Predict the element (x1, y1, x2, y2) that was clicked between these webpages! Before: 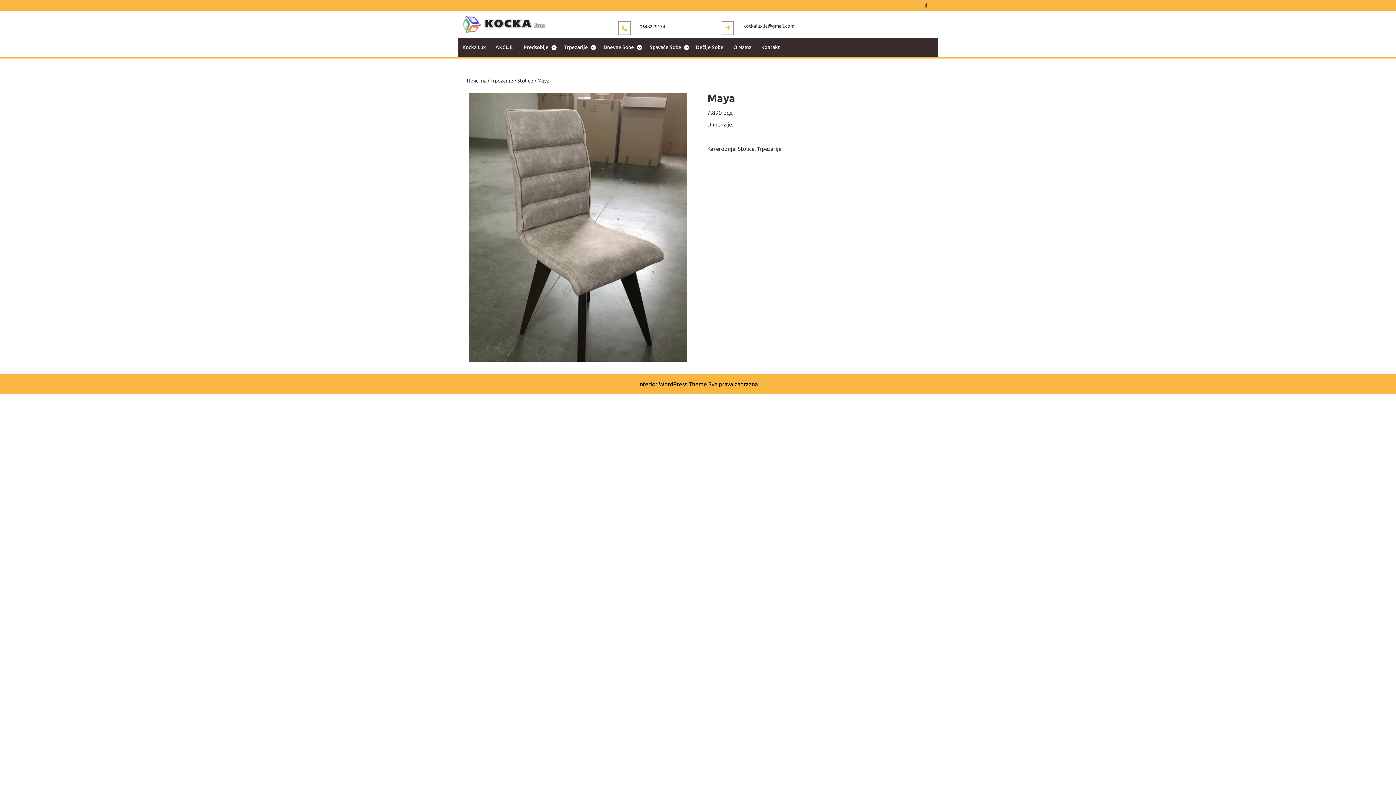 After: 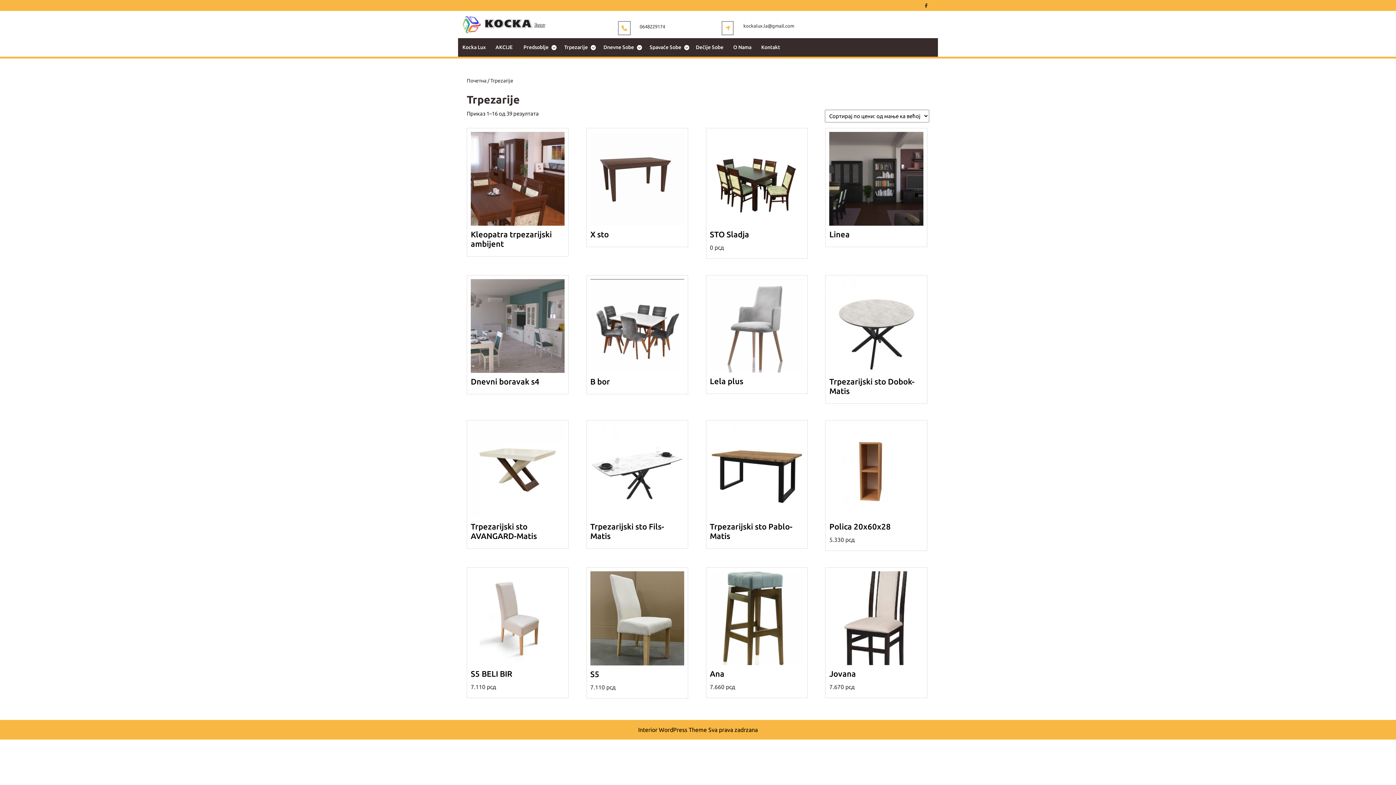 Action: label: Trpezarije bbox: (490, 77, 513, 83)